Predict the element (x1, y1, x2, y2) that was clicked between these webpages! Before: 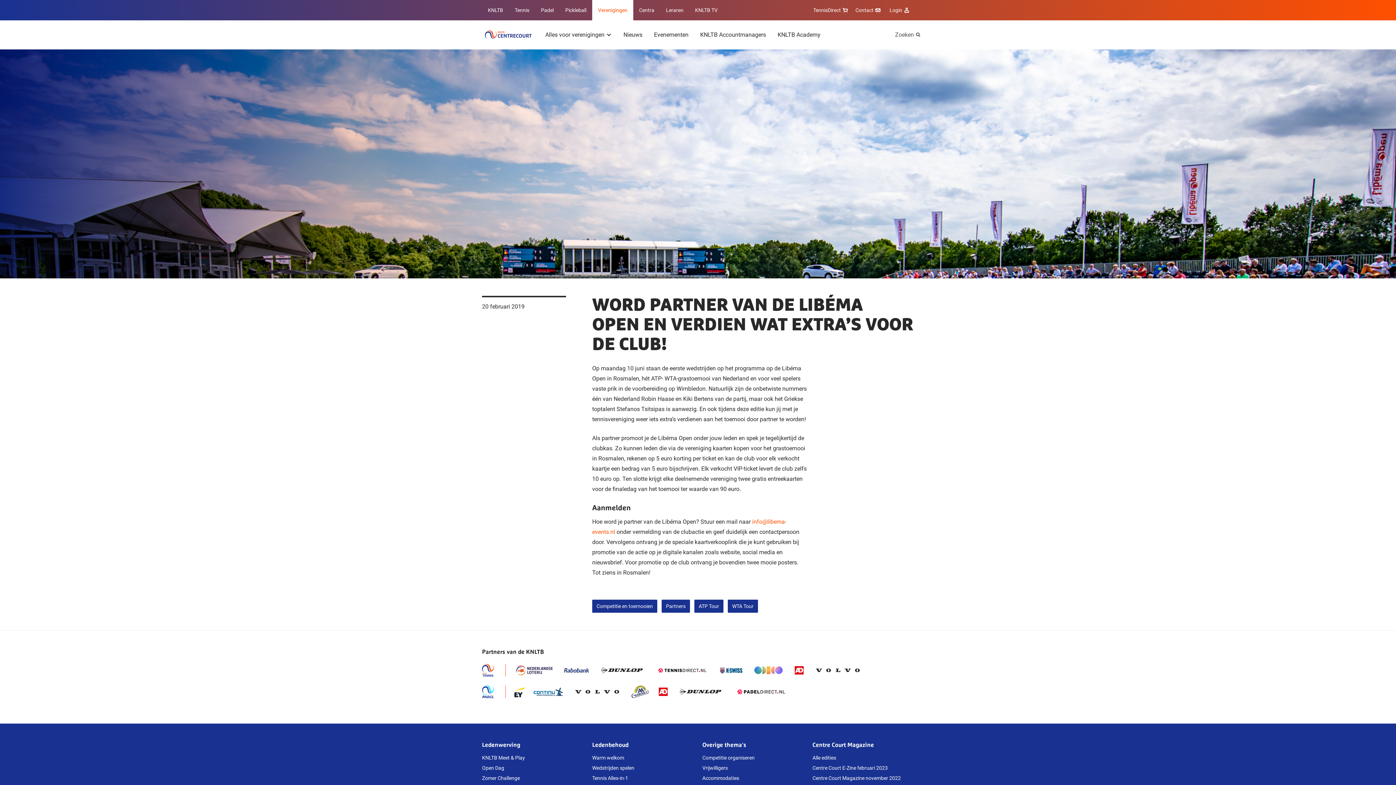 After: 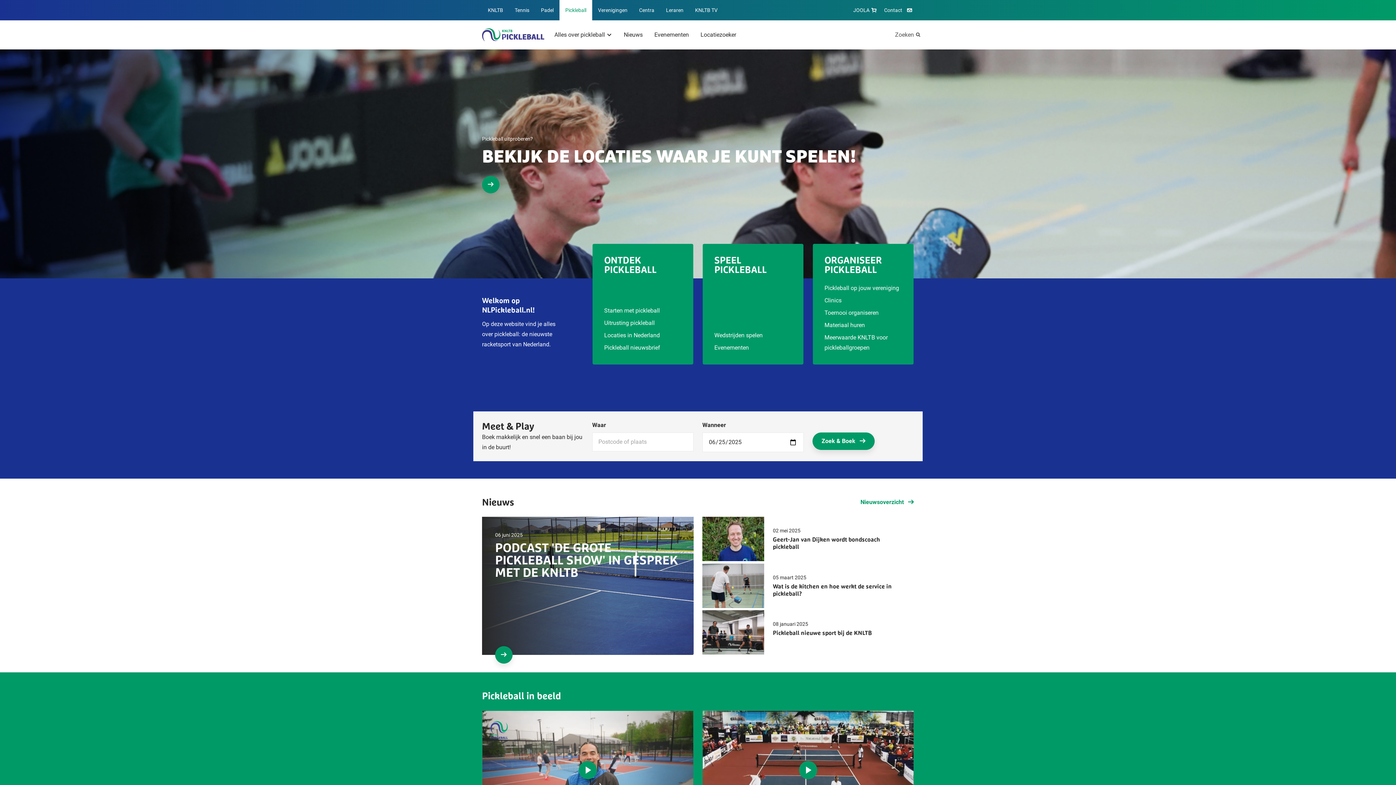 Action: bbox: (559, 0, 592, 20) label: Pickleball